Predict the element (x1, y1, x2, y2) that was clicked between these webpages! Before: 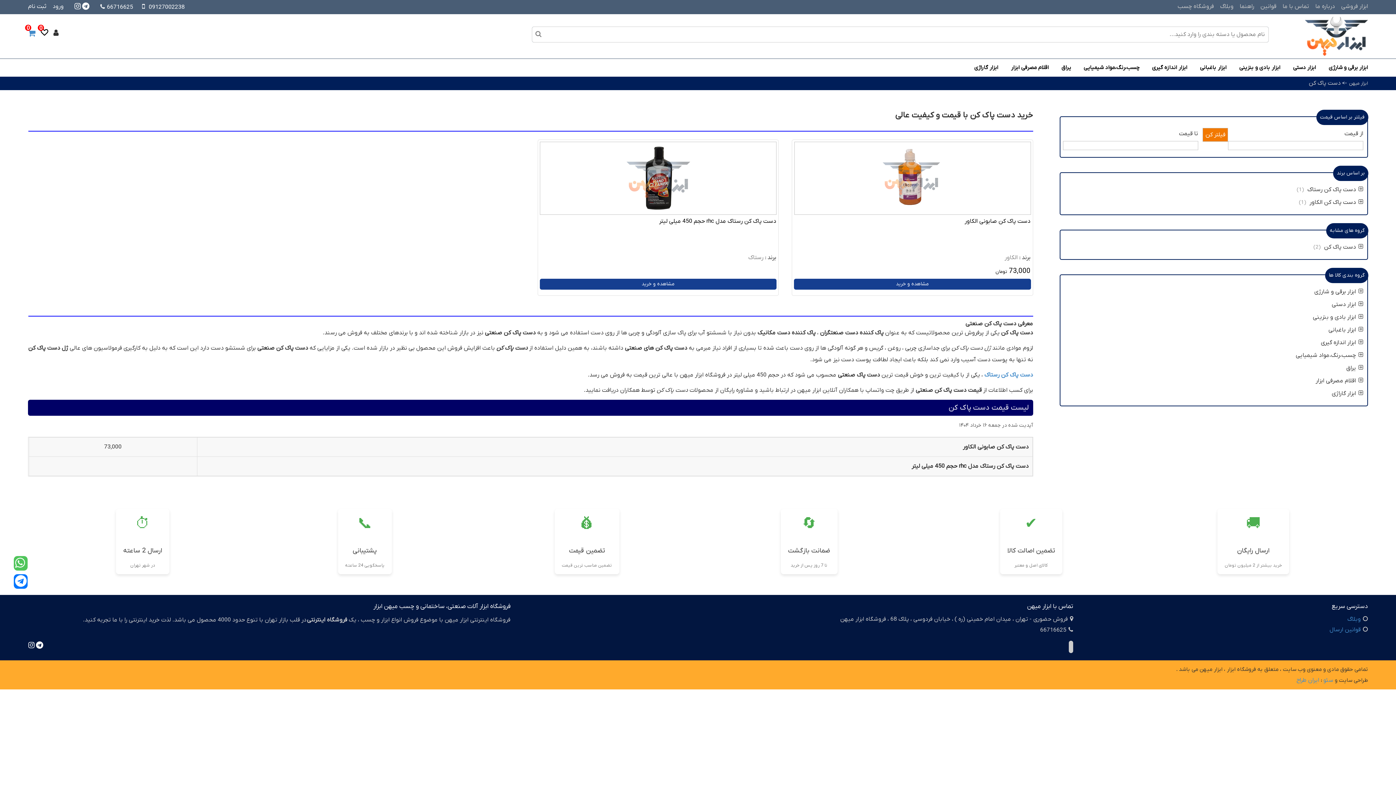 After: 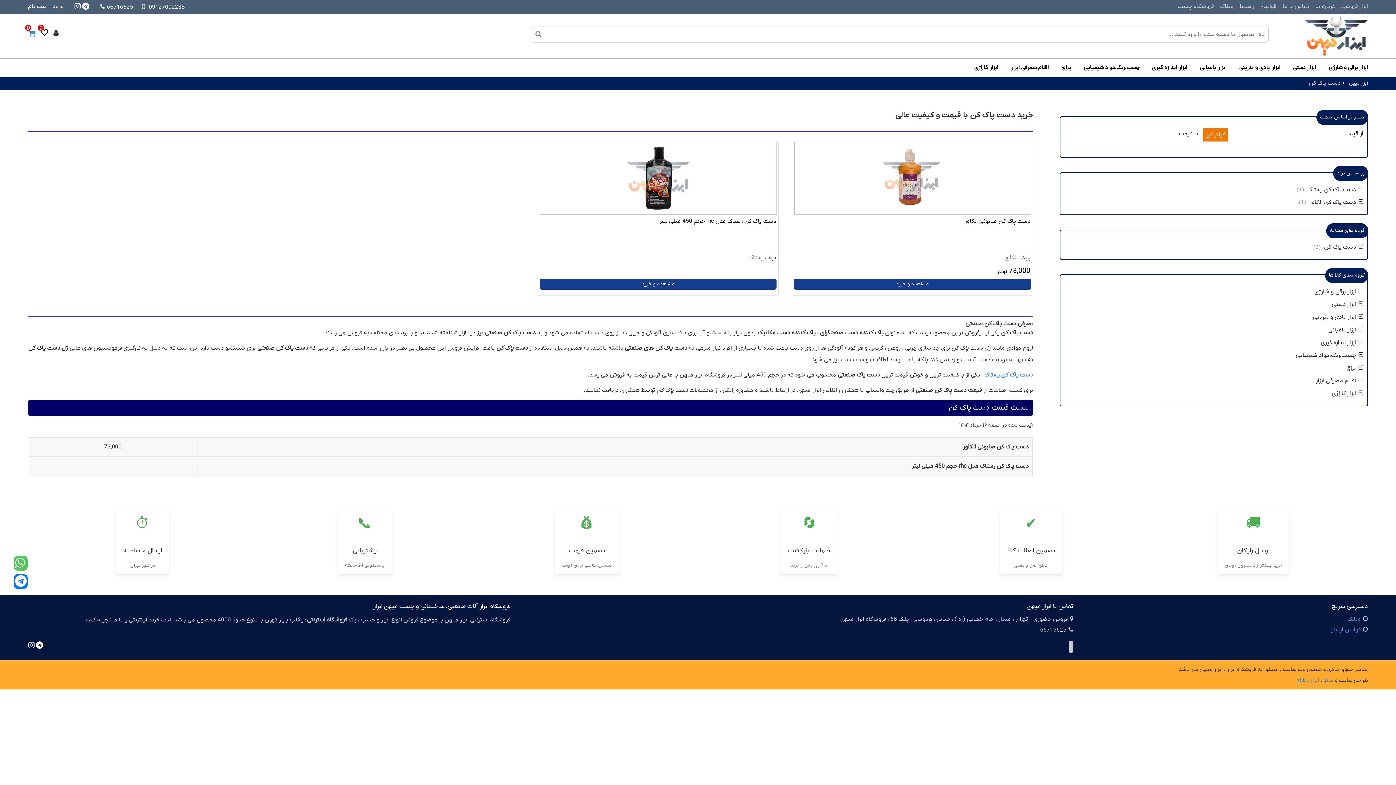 Action: bbox: (100, 3, 140, 10) label: 66716625